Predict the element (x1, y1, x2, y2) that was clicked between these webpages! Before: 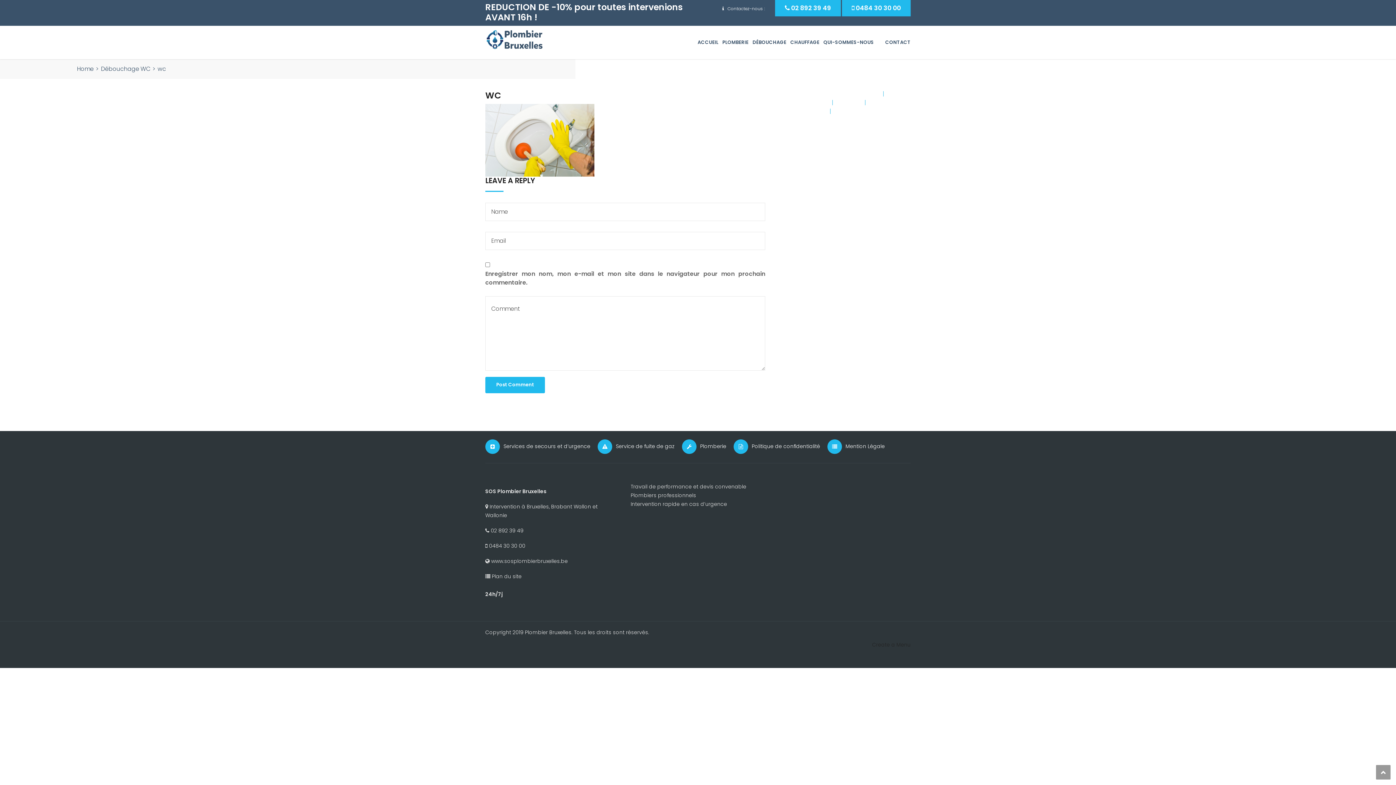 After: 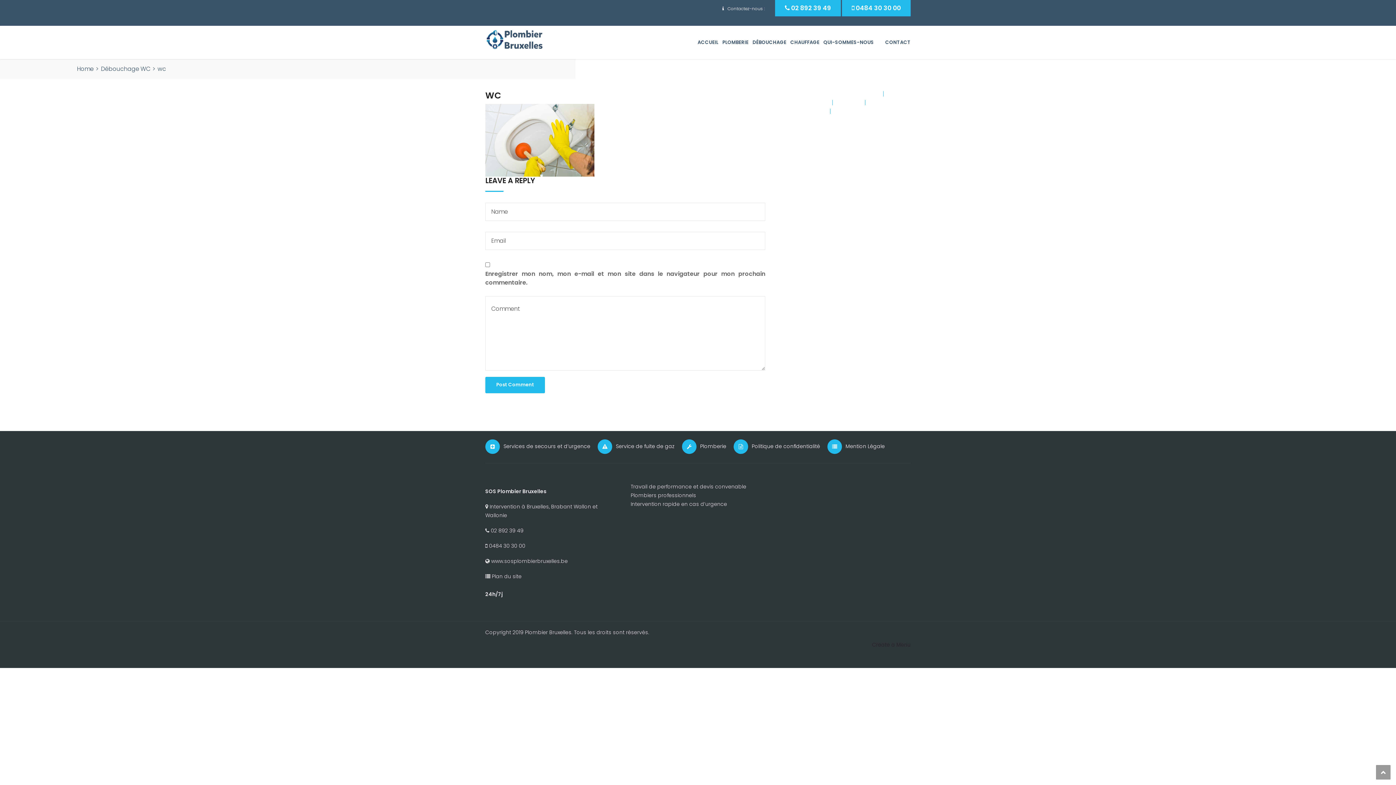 Action: label: Politique de confidentialité bbox: (752, 442, 820, 450)